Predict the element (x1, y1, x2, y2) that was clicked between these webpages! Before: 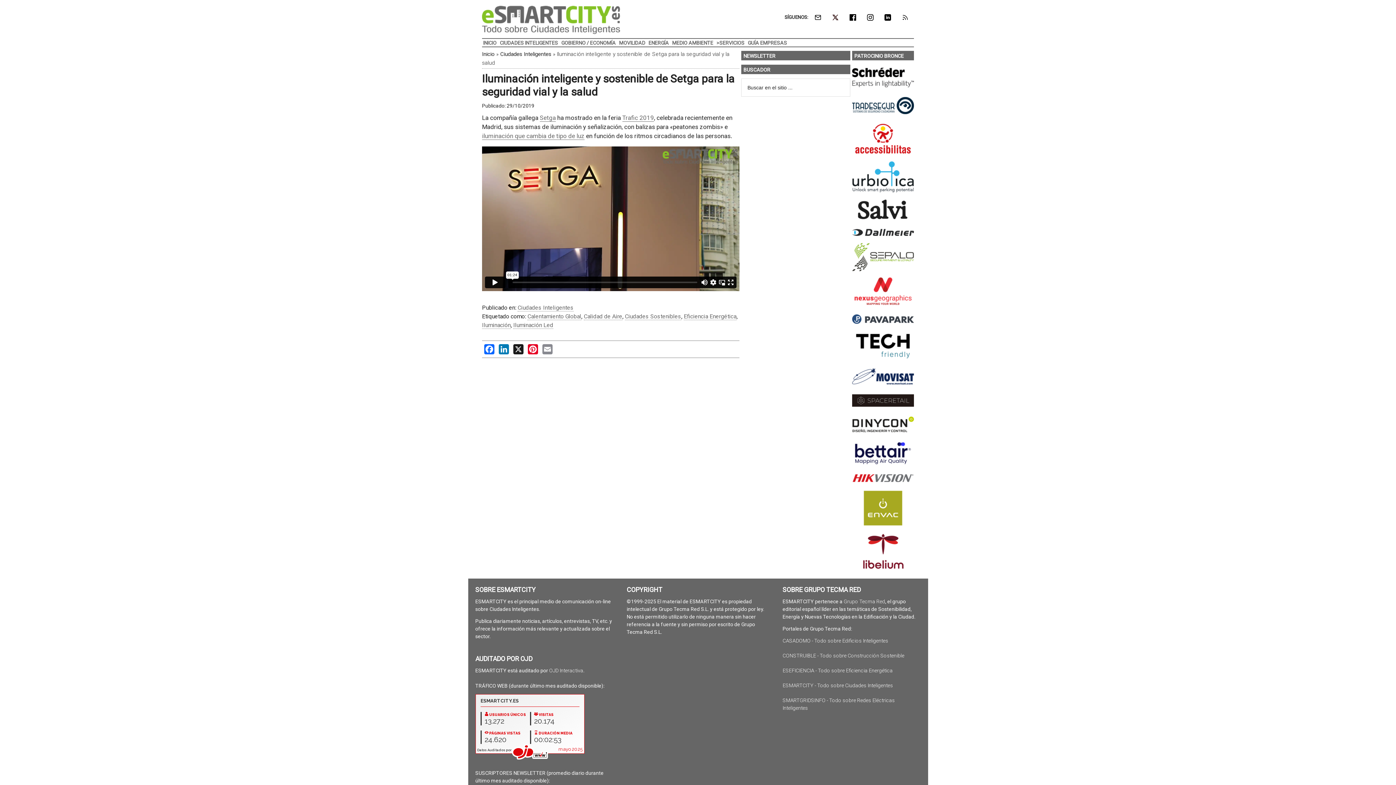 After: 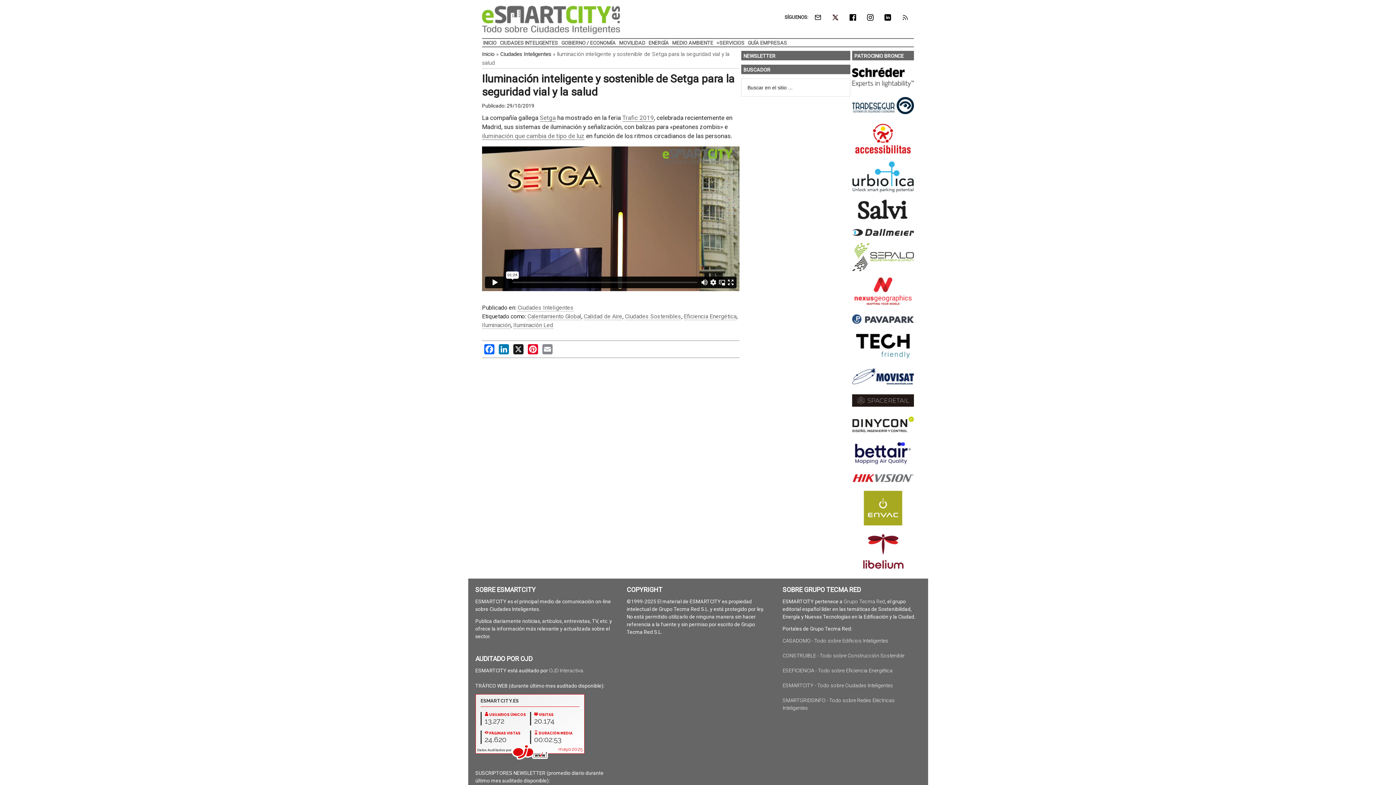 Action: bbox: (852, 364, 914, 390)